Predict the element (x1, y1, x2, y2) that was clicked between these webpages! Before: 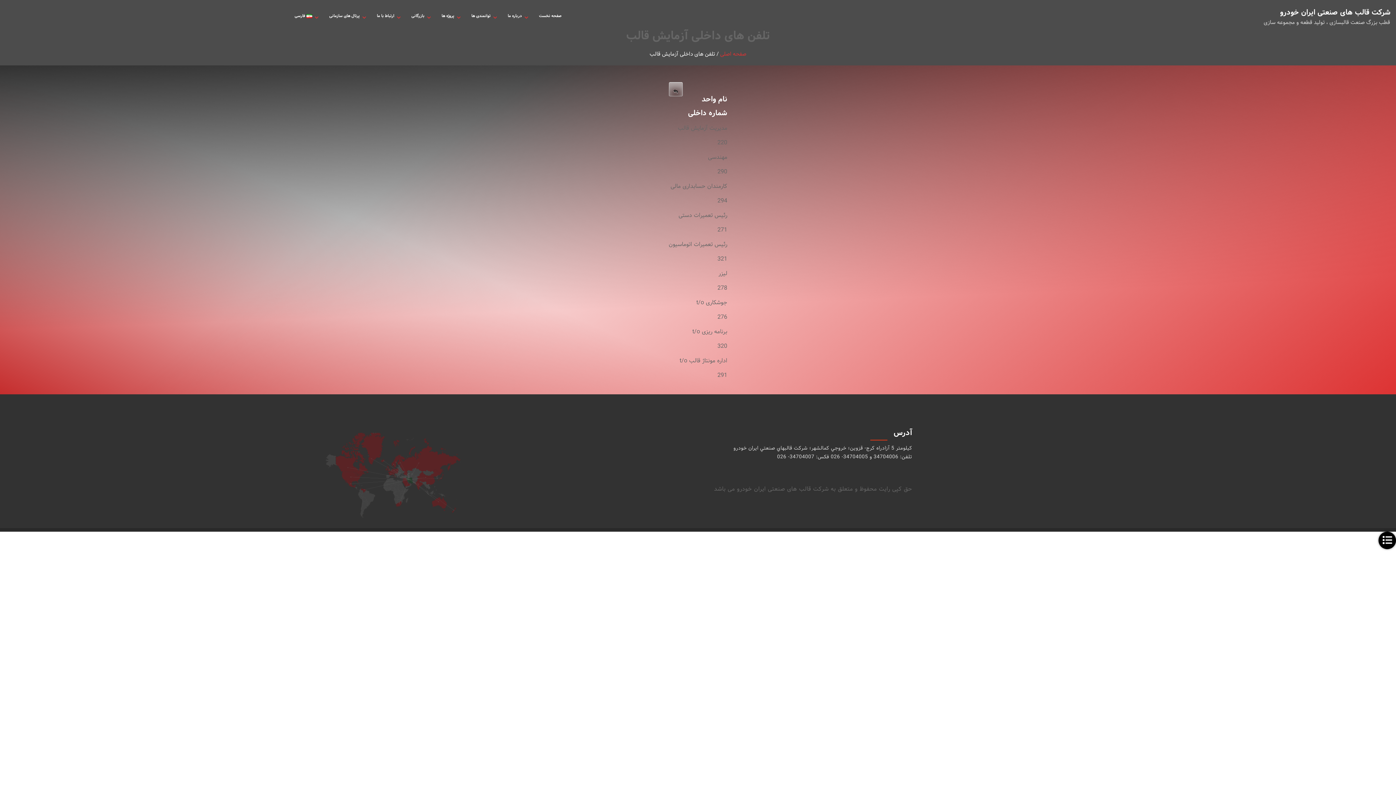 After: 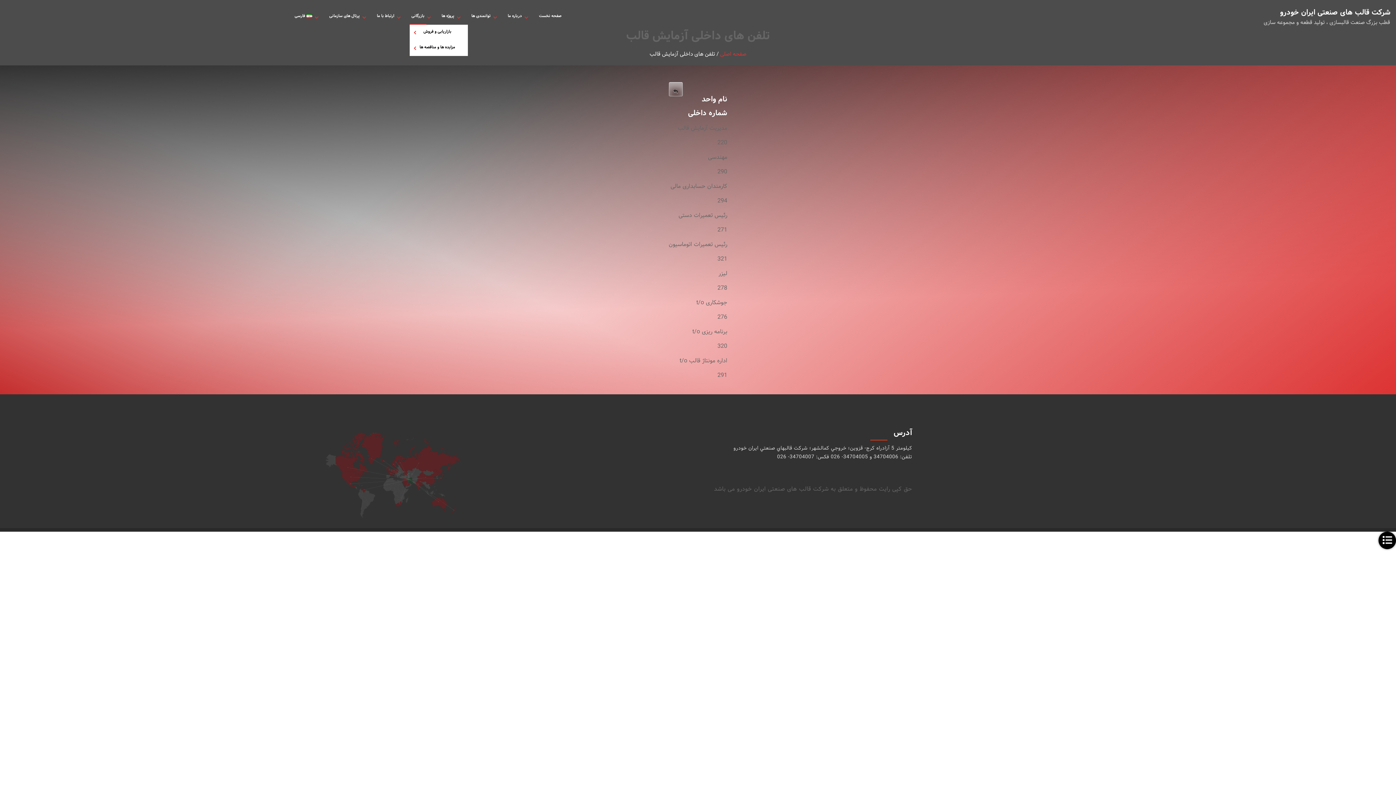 Action: label: بازرگانی bbox: (409, 9, 426, 24)